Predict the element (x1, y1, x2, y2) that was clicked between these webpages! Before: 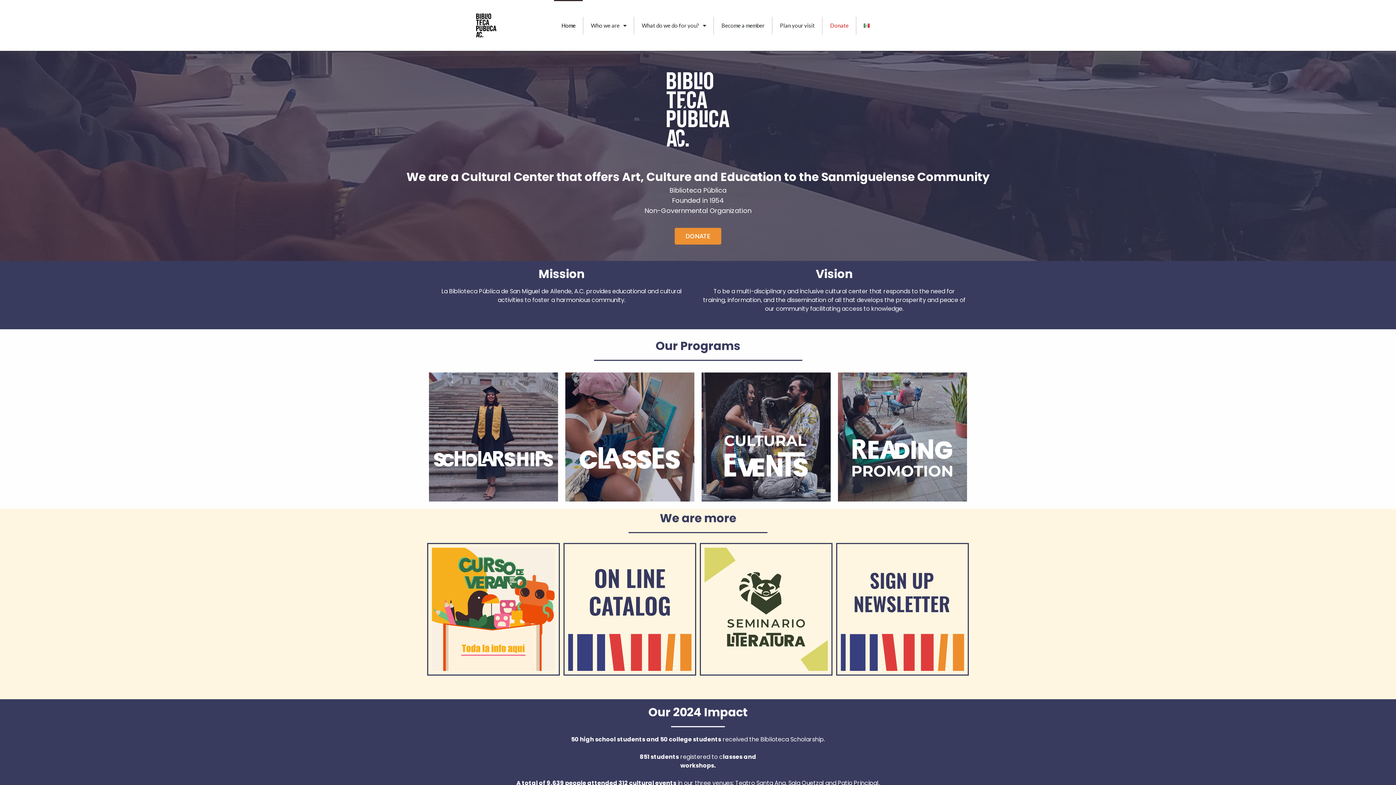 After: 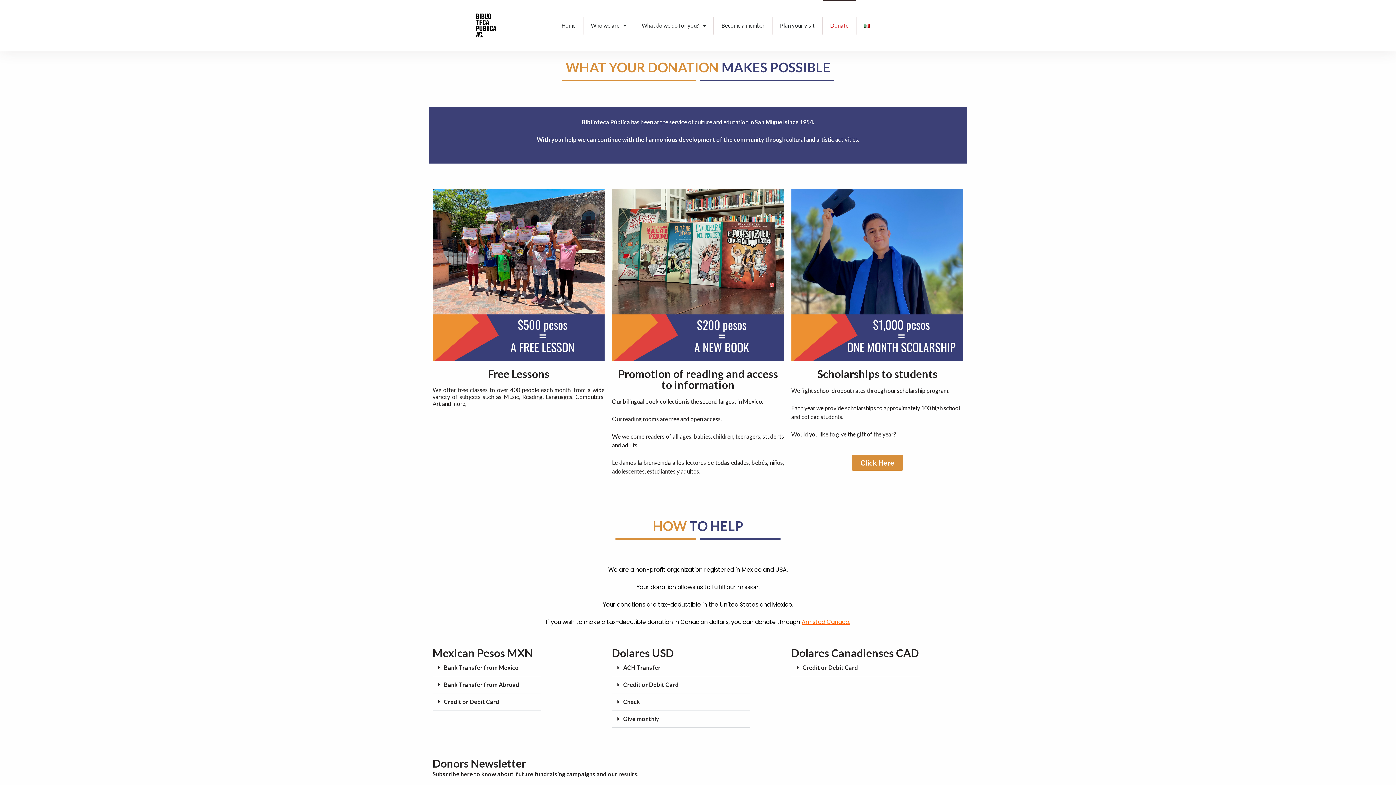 Action: label: Donate bbox: (823, 0, 856, 50)